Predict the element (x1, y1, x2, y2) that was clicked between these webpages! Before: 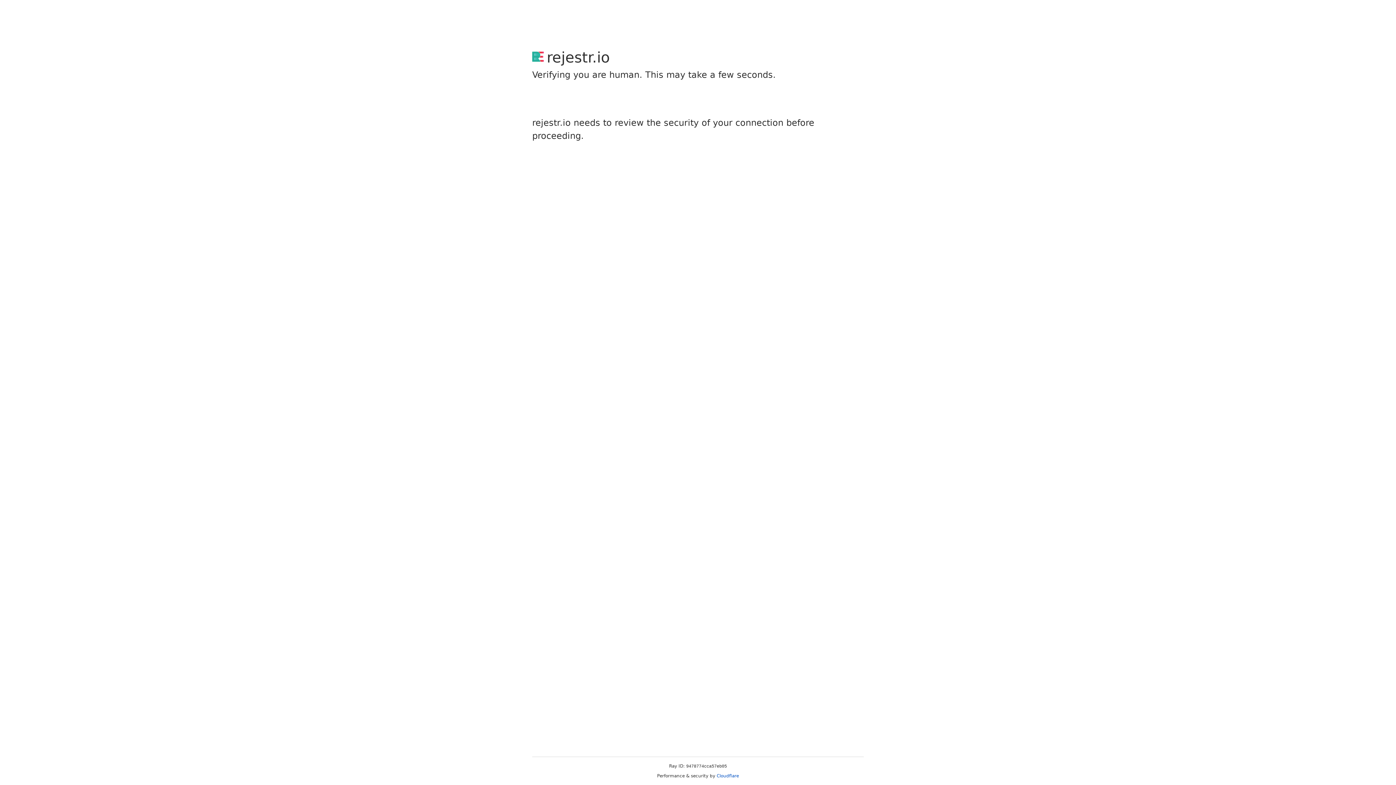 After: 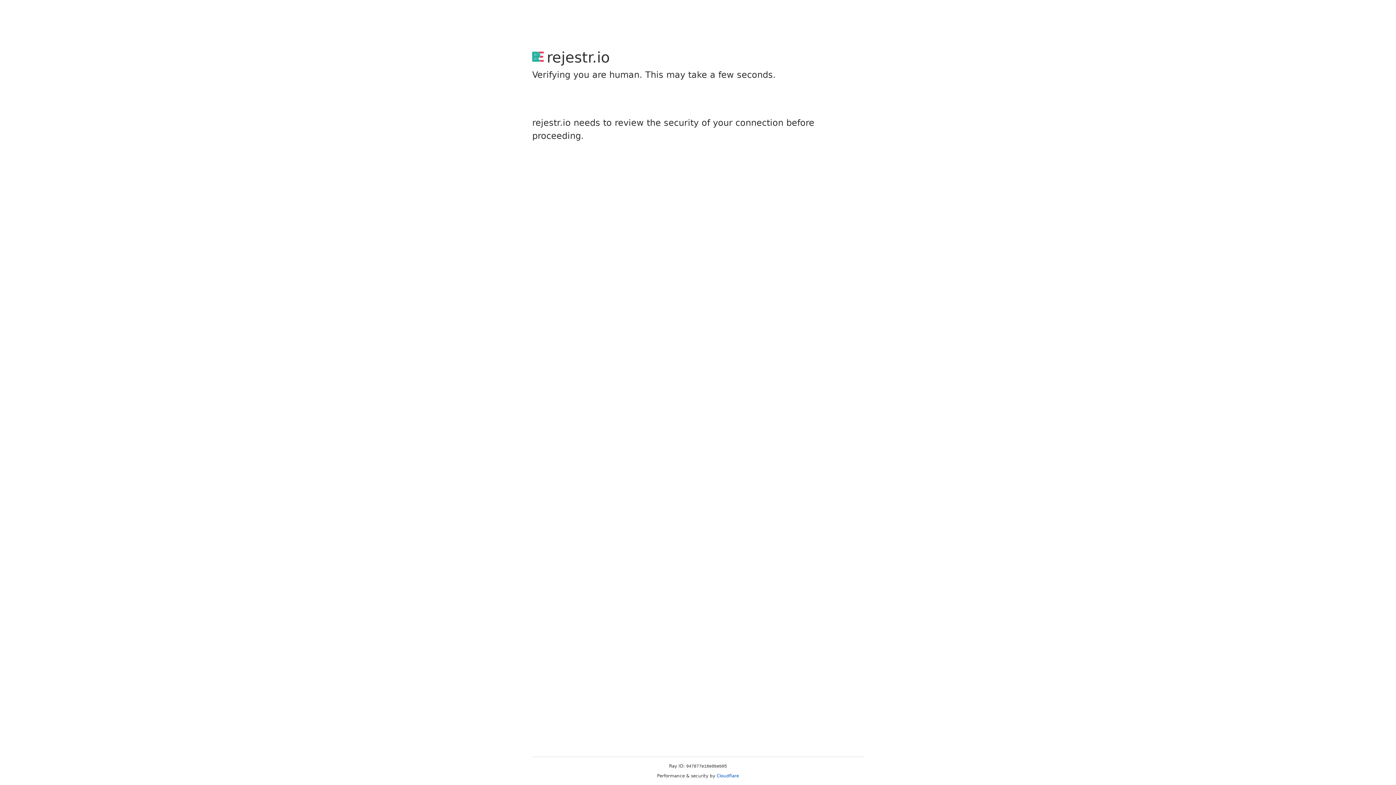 Action: label: Cloudflare bbox: (716, 773, 739, 778)